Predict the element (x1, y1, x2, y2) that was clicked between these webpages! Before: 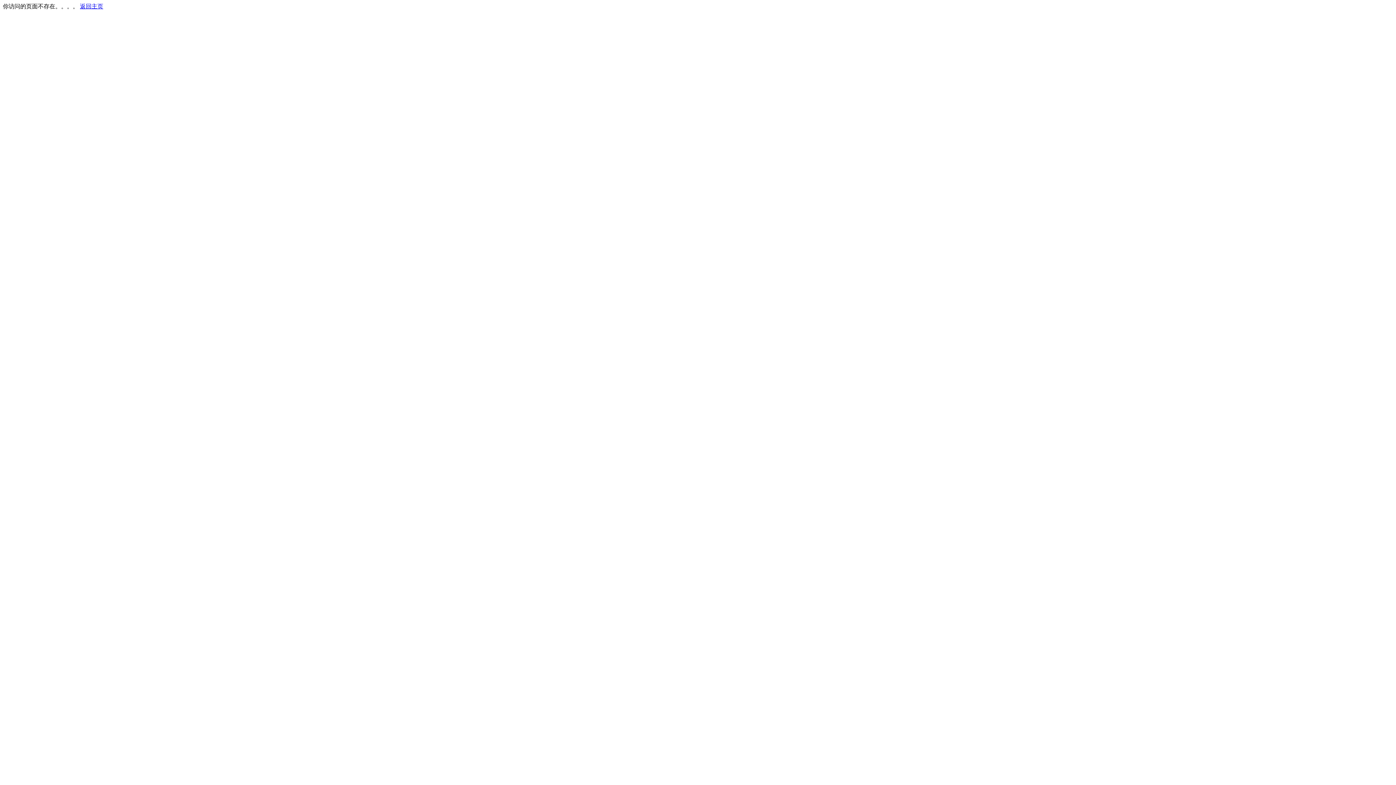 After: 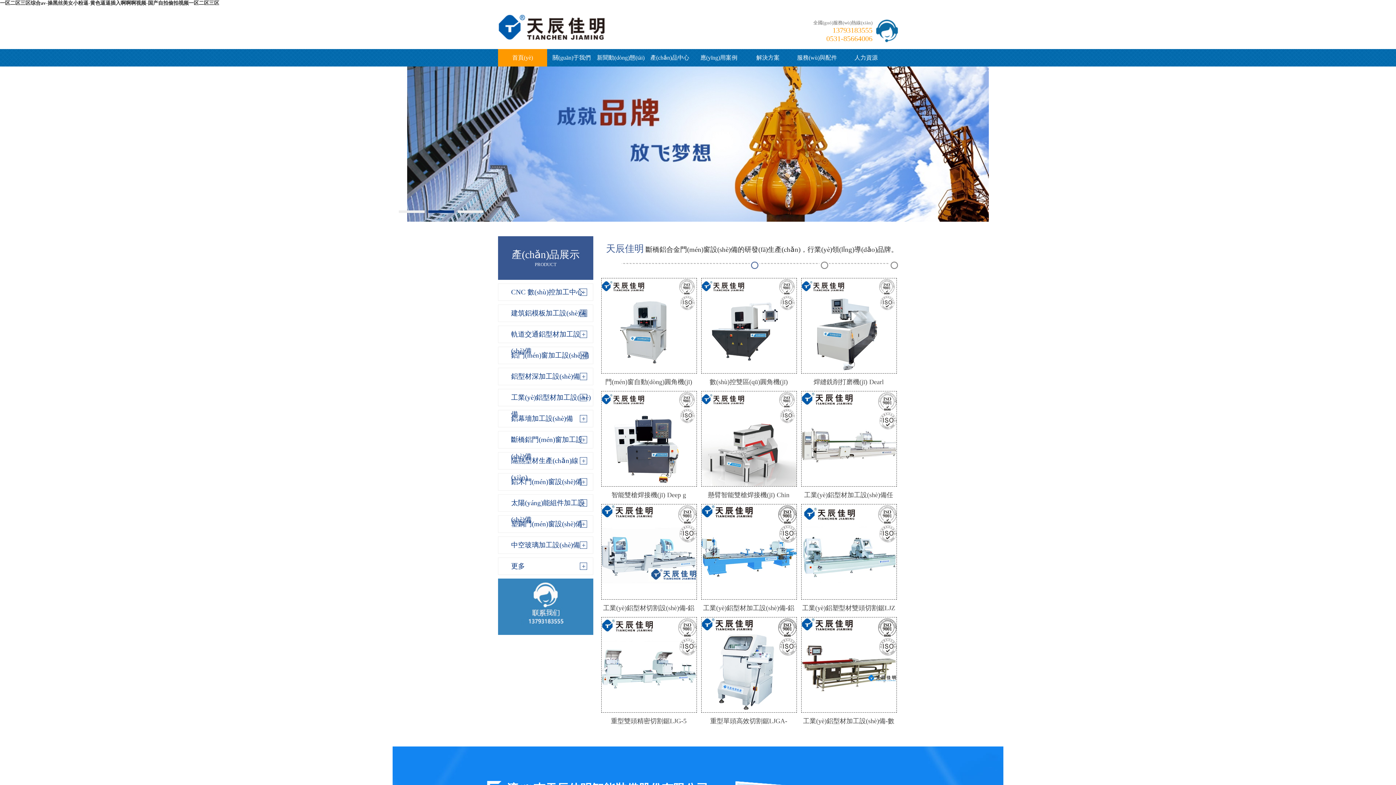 Action: bbox: (80, 3, 103, 9) label: 返回主页